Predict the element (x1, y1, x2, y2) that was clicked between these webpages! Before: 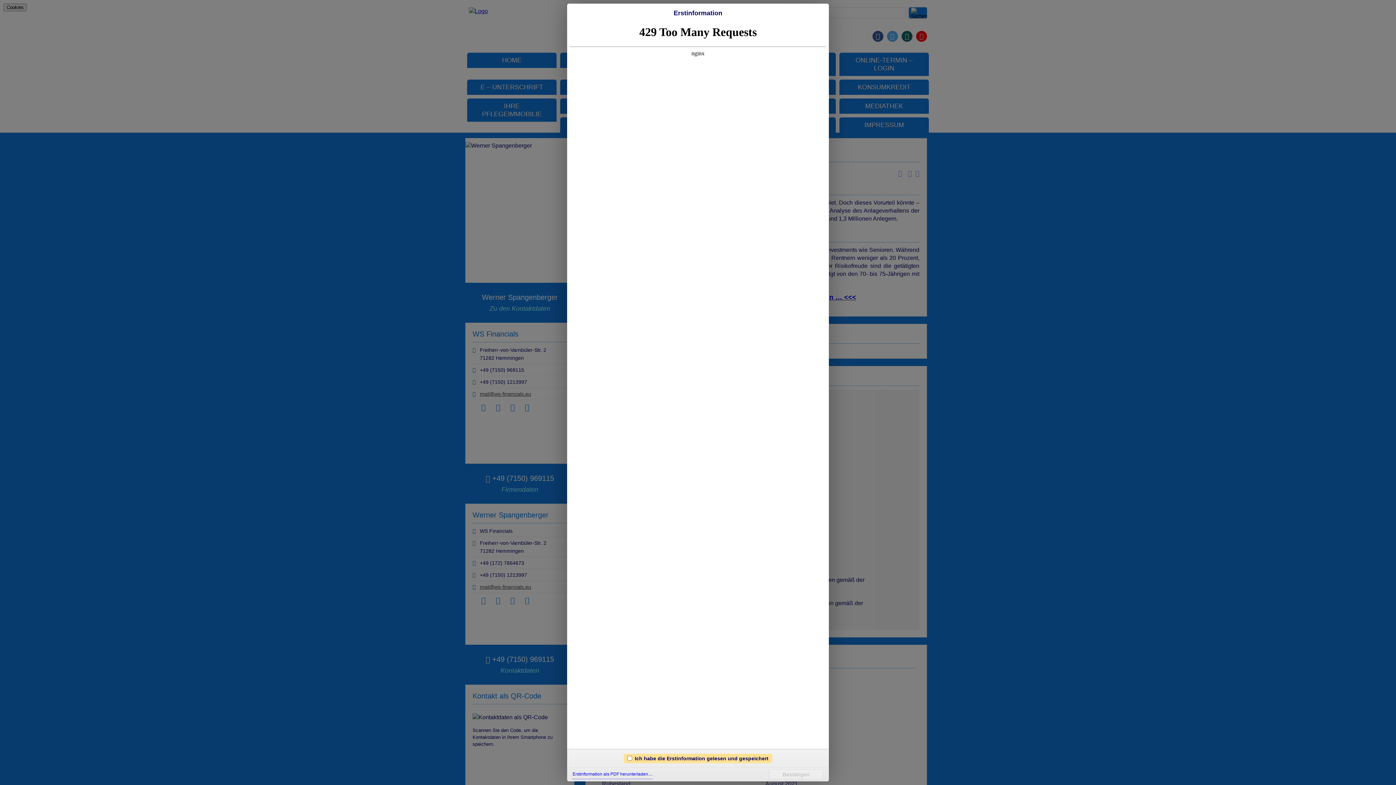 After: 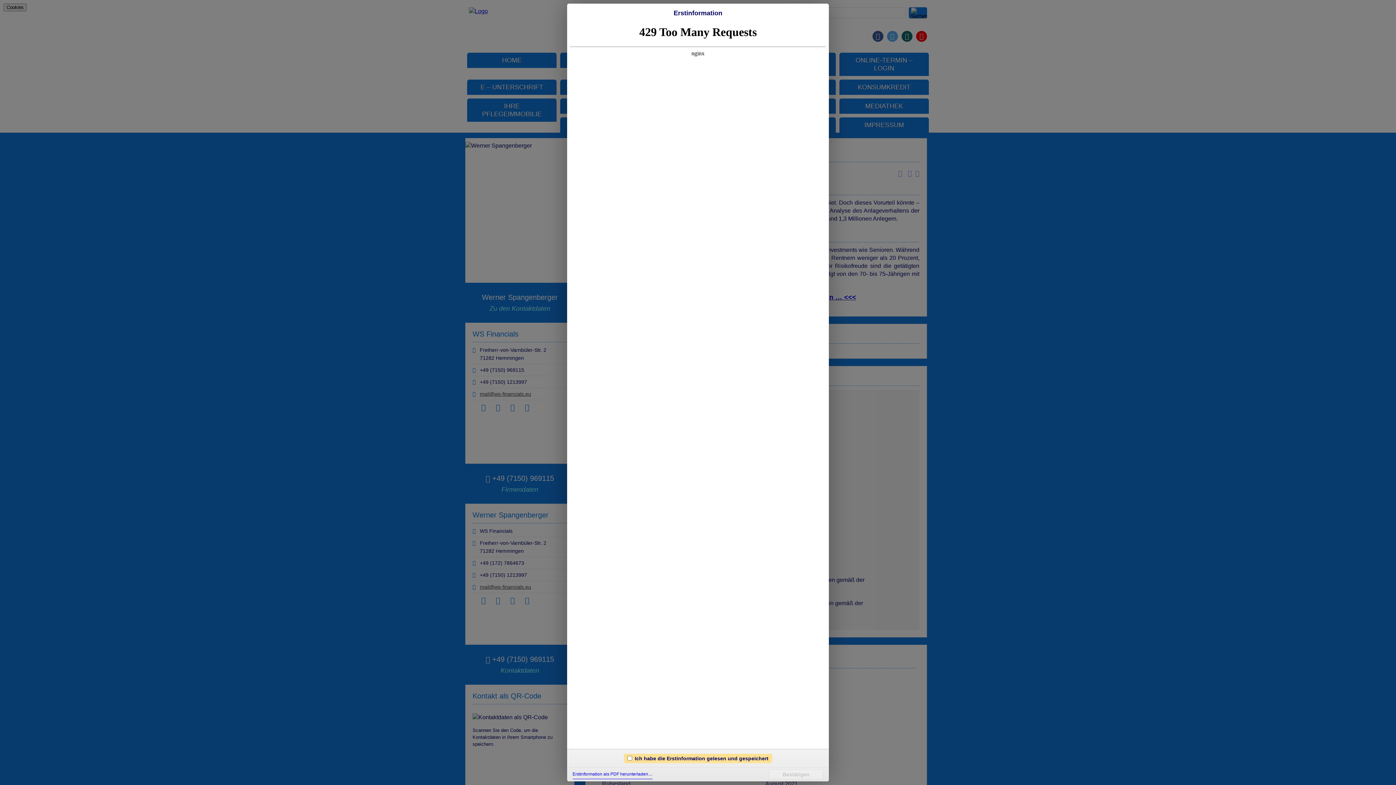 Action: bbox: (572, 770, 652, 779) label: Erstinformation als PDF herunterladen…